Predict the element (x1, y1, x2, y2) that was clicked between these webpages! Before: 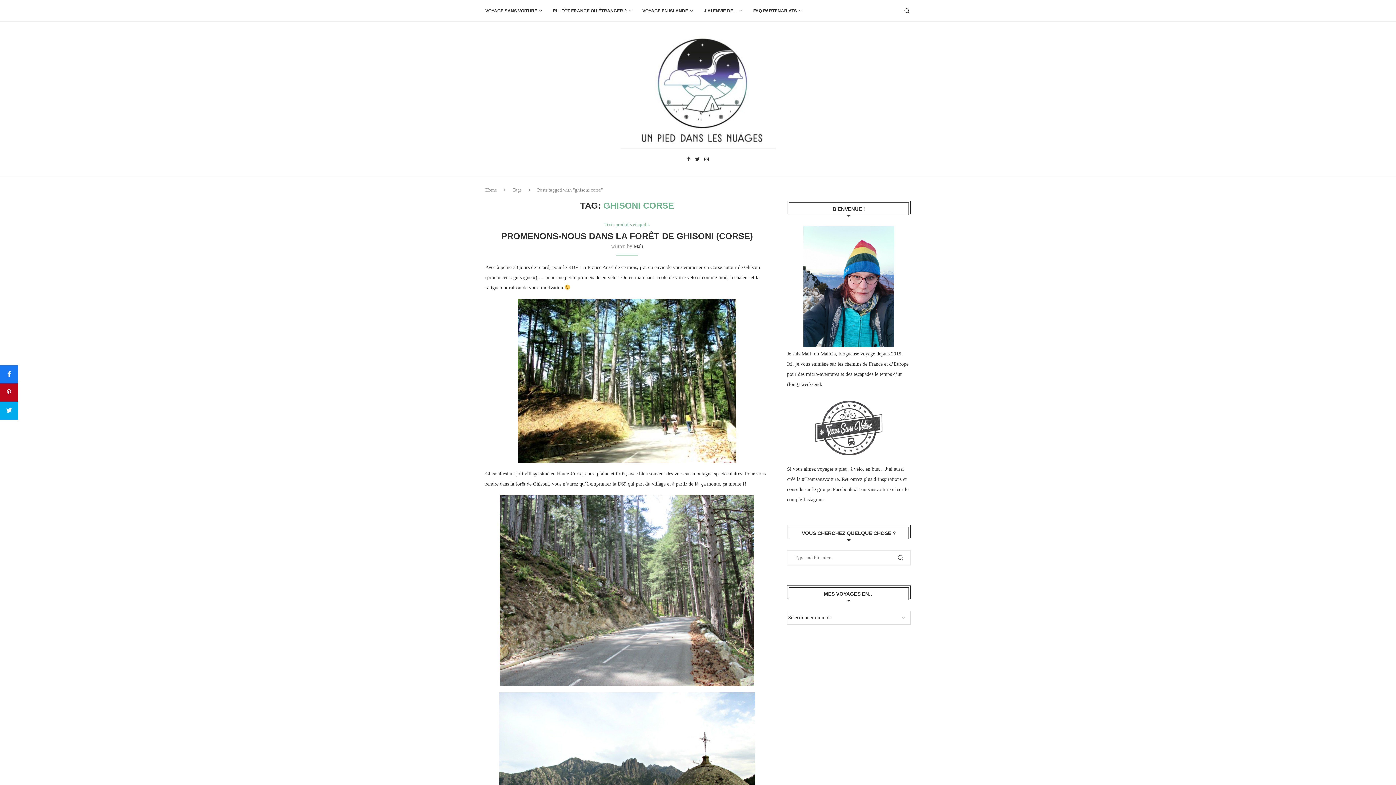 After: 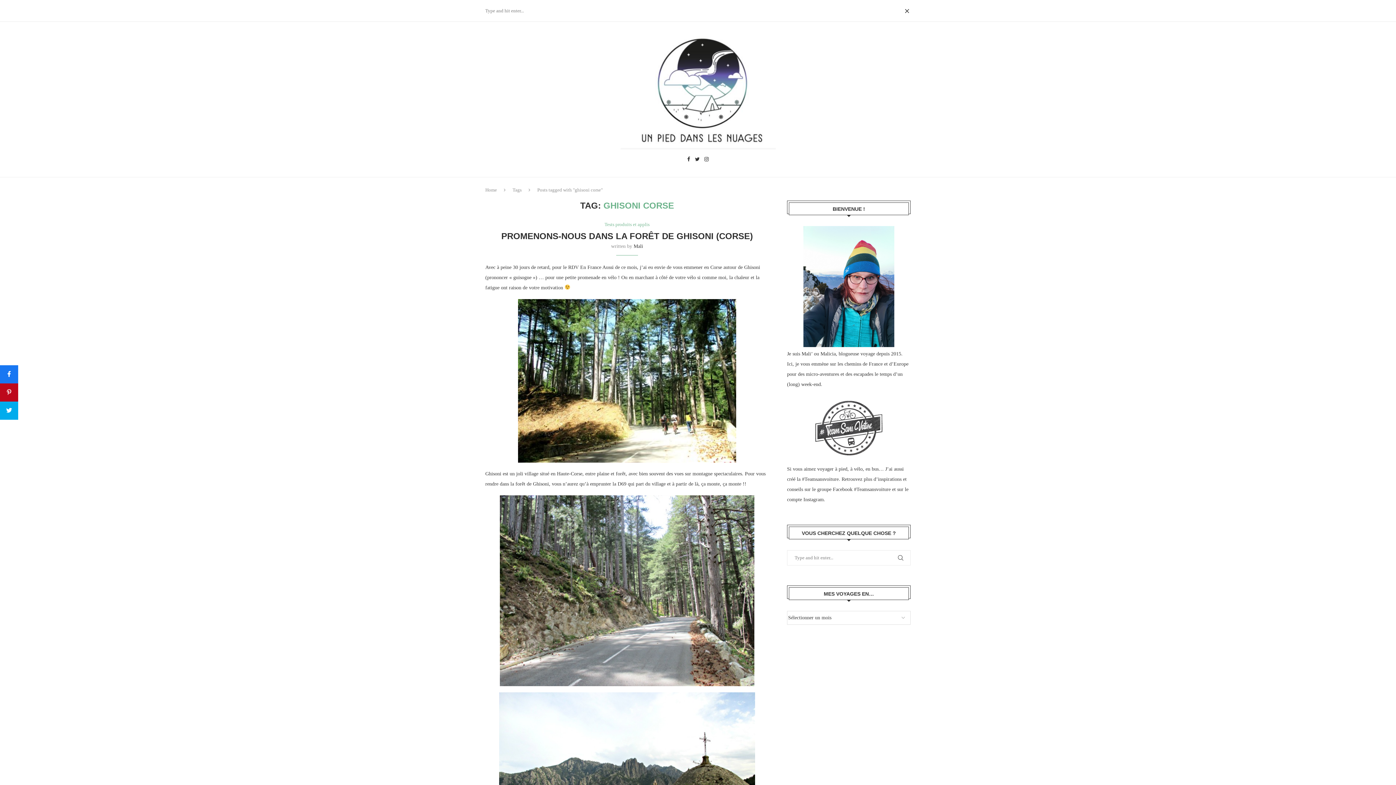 Action: label: Search bbox: (903, 0, 910, 21)